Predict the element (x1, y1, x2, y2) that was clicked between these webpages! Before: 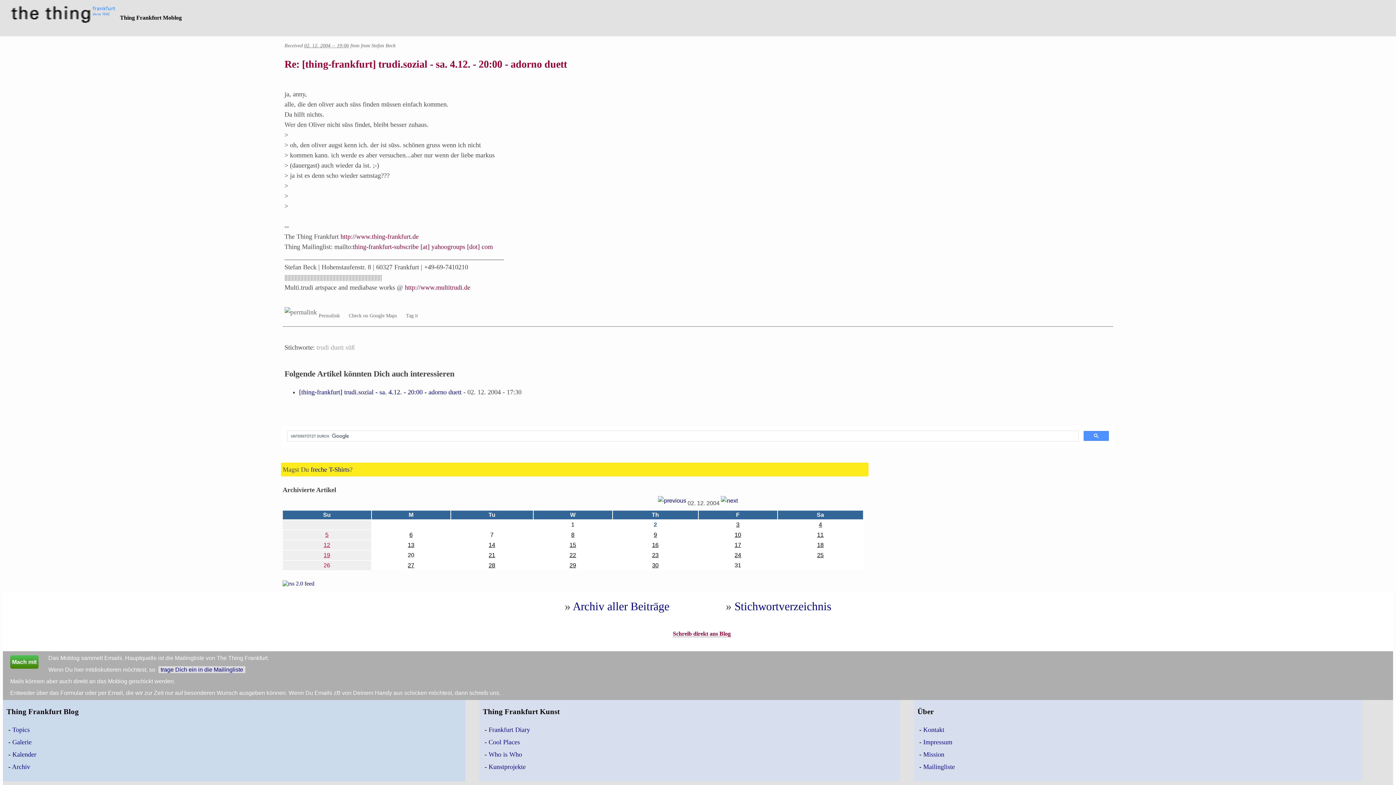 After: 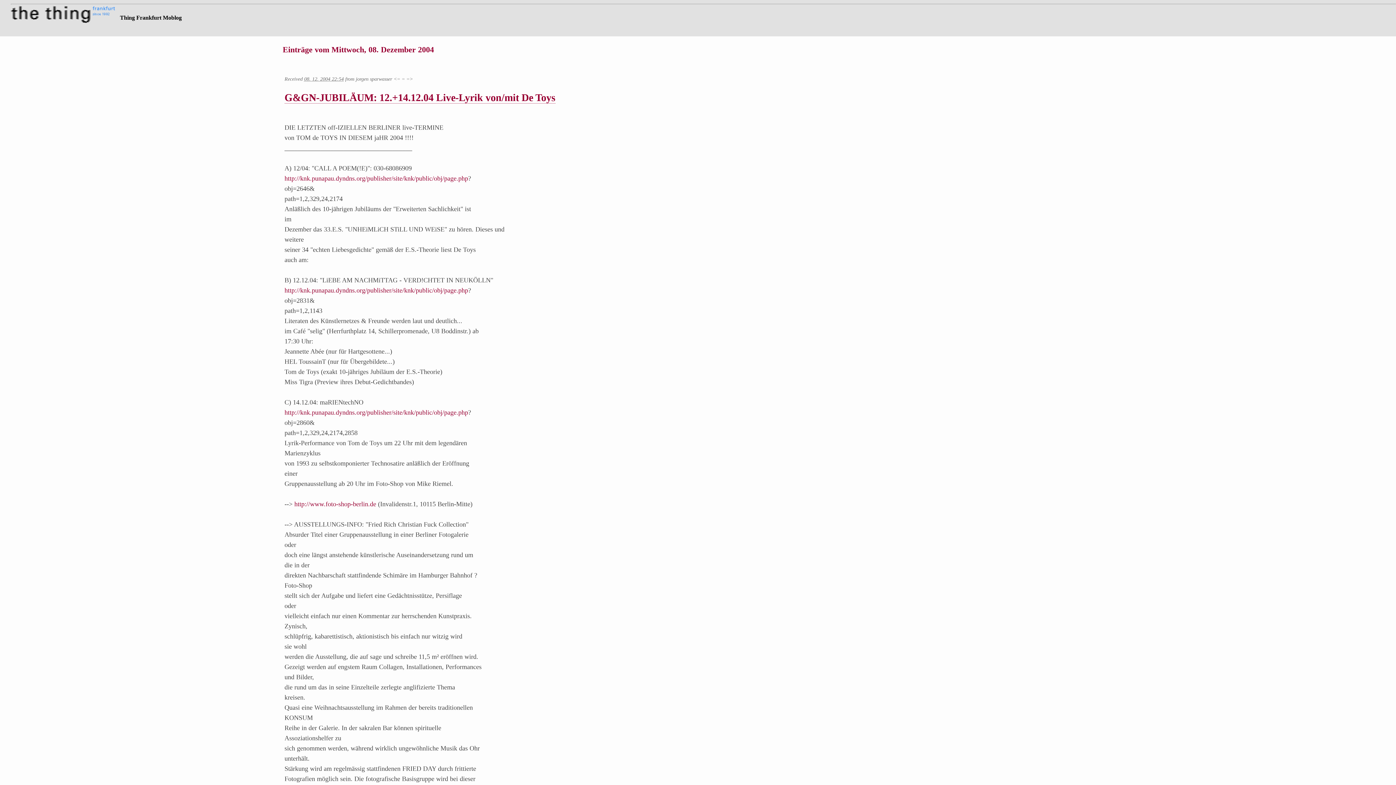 Action: label: 8 bbox: (571, 531, 574, 538)